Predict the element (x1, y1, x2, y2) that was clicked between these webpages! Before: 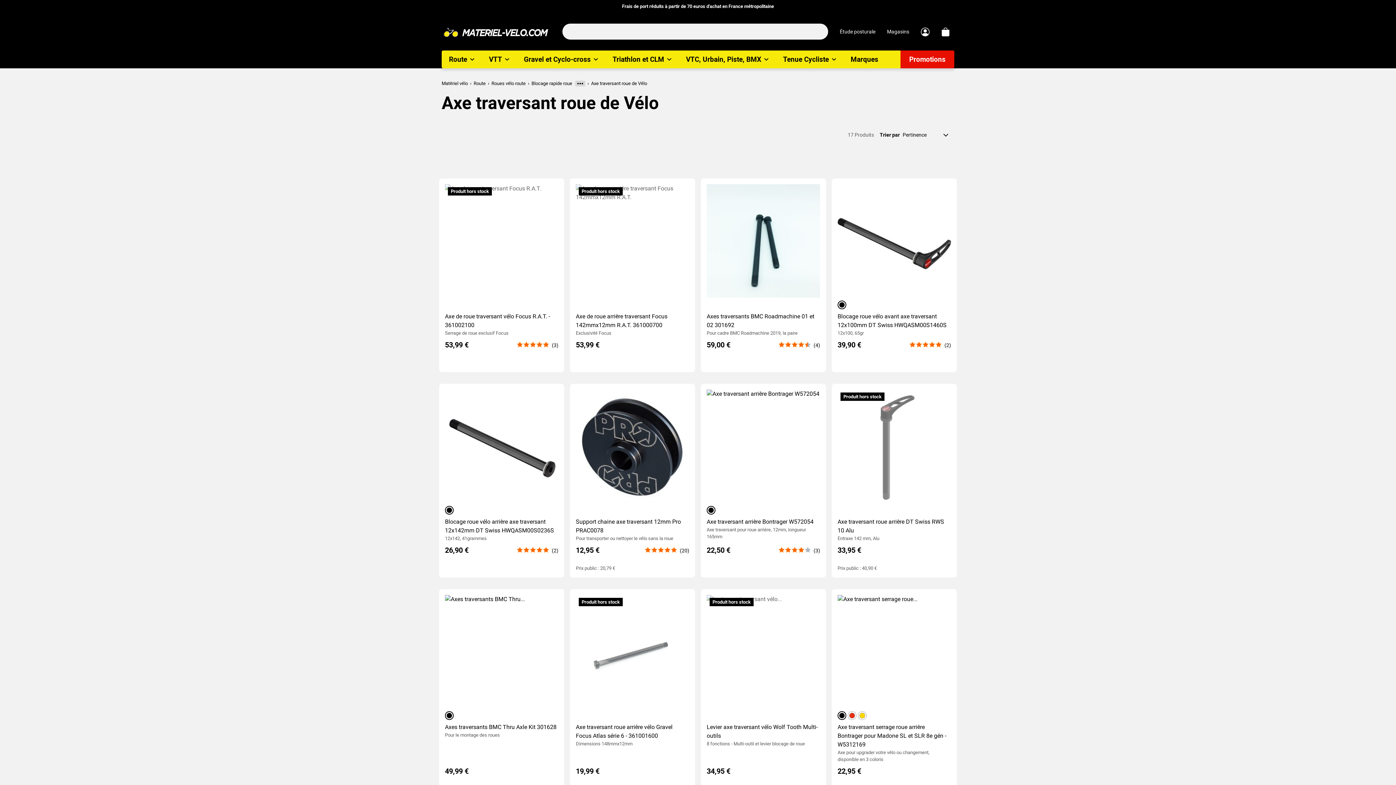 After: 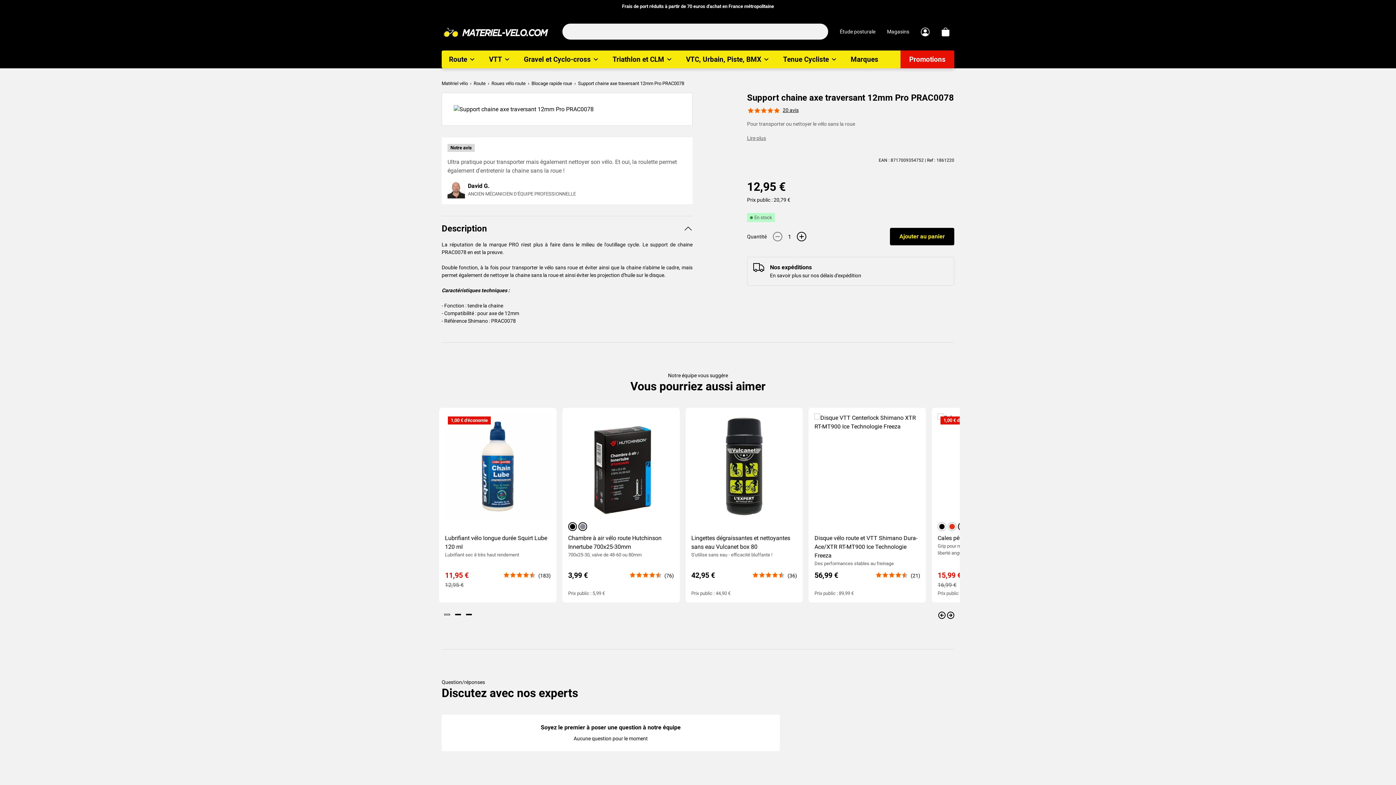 Action: label: Support chaine axe traversant 12mm Pro PRAC0078 bbox: (576, 517, 689, 535)